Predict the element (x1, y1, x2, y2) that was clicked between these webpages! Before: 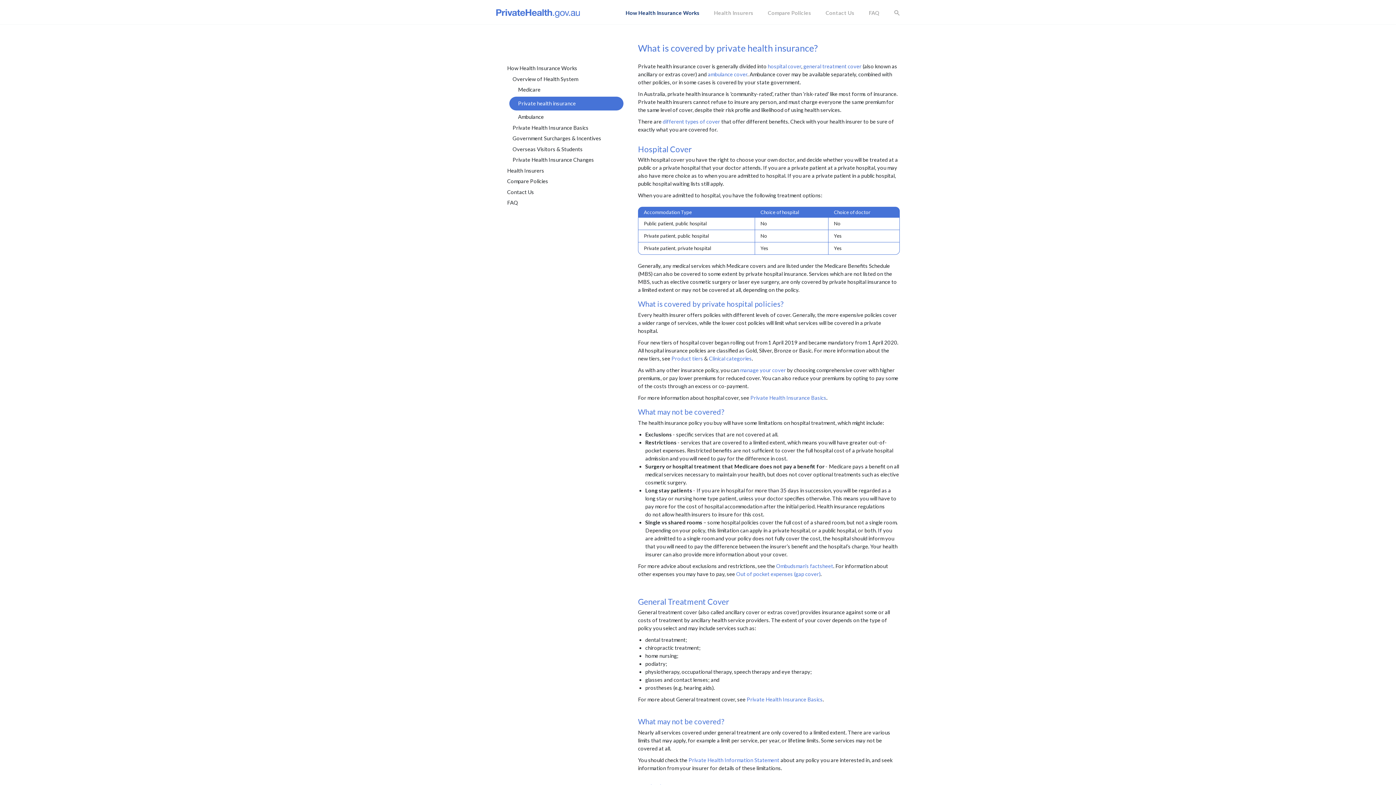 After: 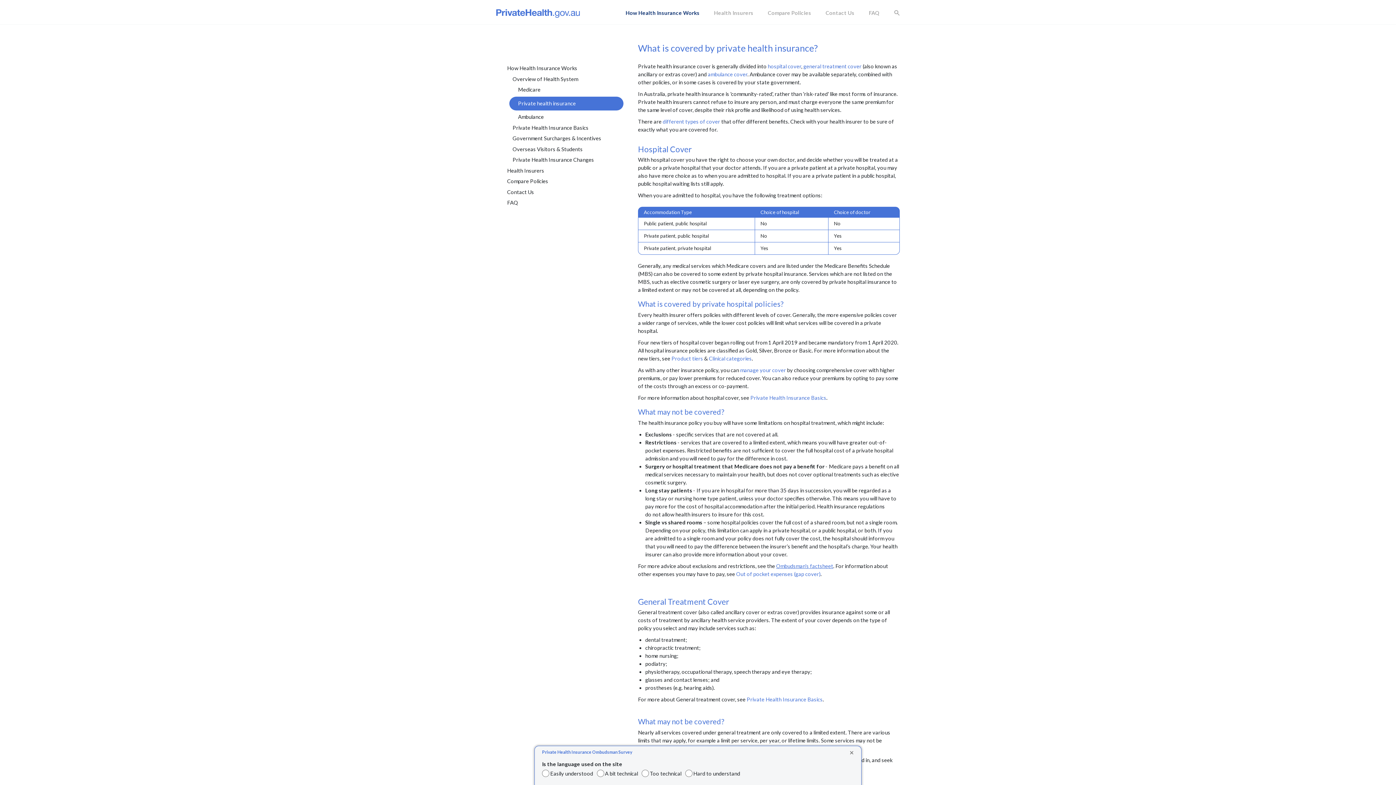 Action: label: Ombudsman's factsheet bbox: (776, 563, 833, 569)